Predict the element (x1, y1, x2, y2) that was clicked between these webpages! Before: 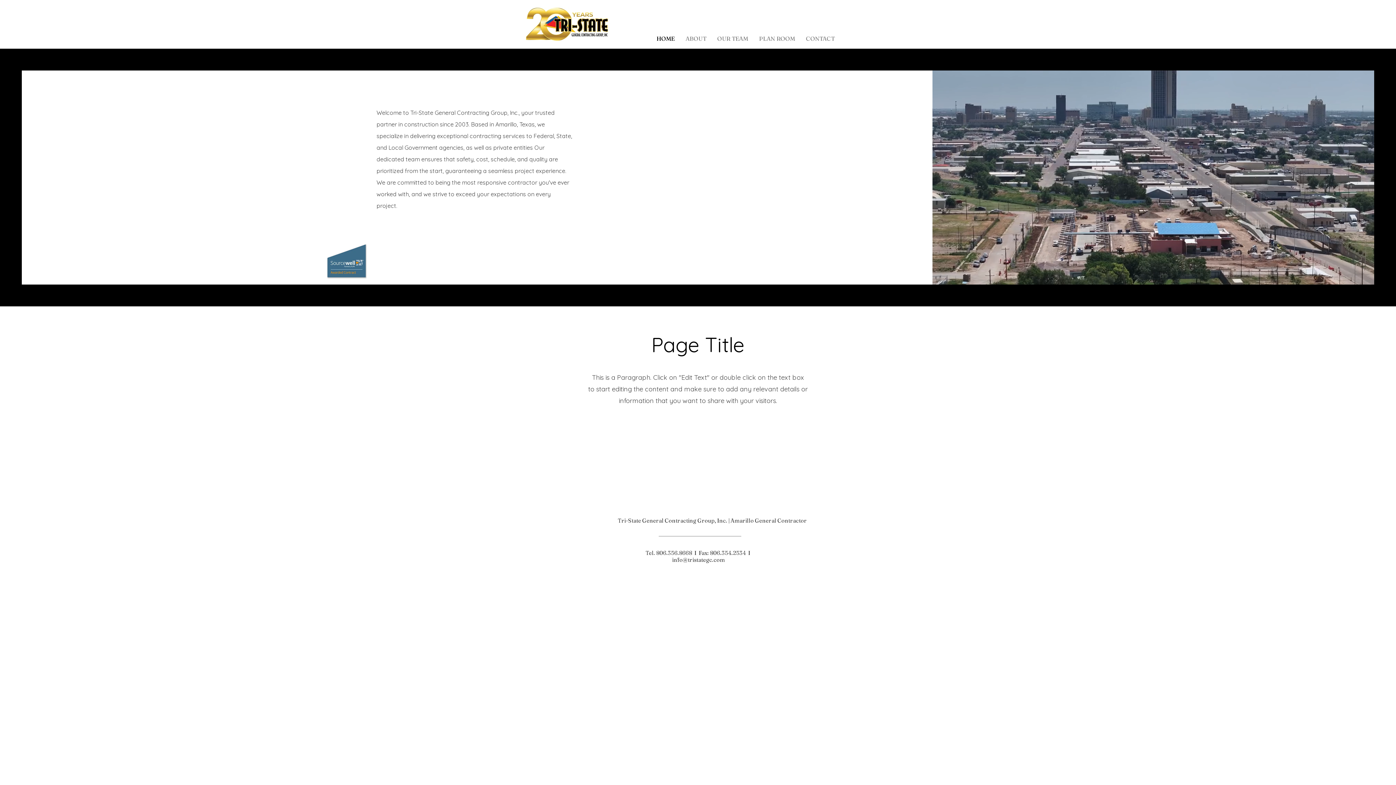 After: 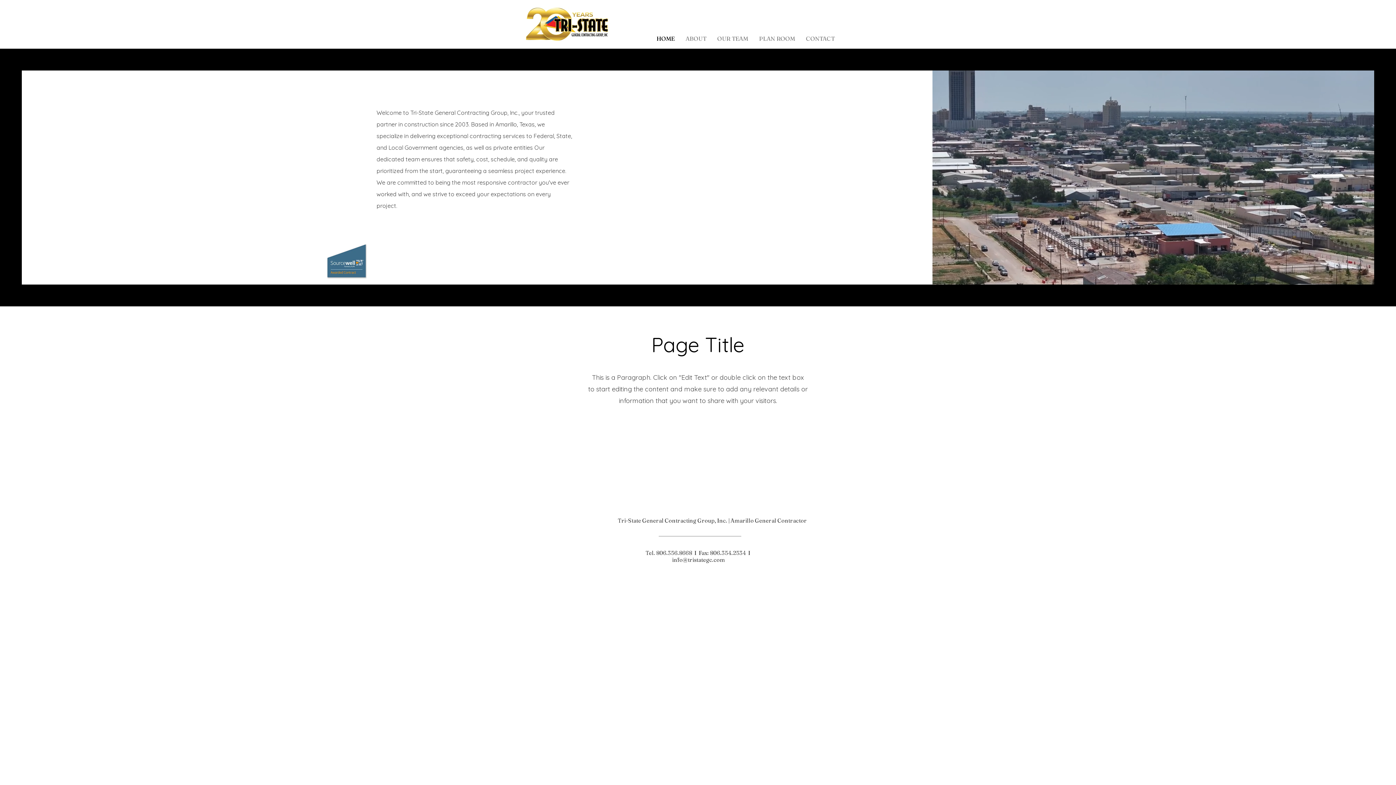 Action: bbox: (651, 34, 680, 41) label: HOME